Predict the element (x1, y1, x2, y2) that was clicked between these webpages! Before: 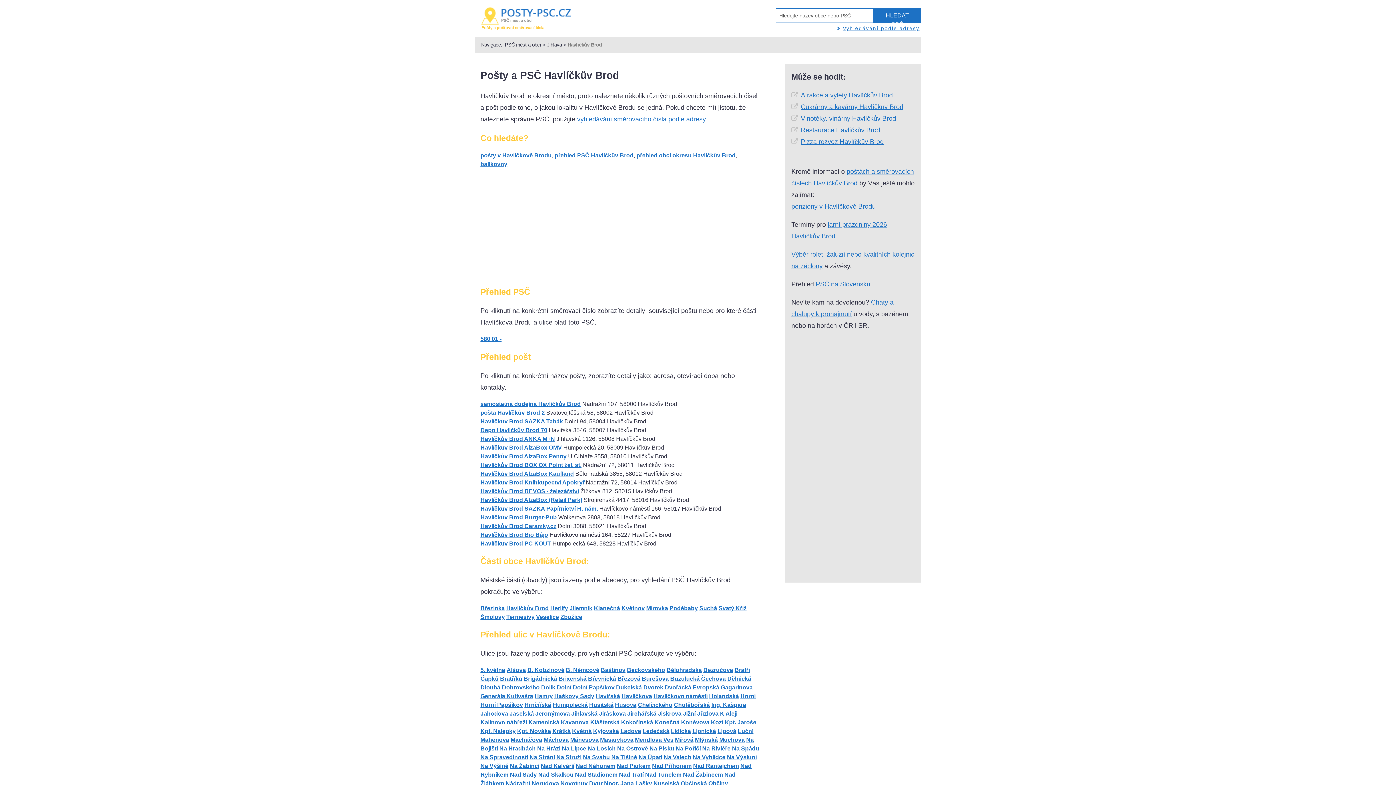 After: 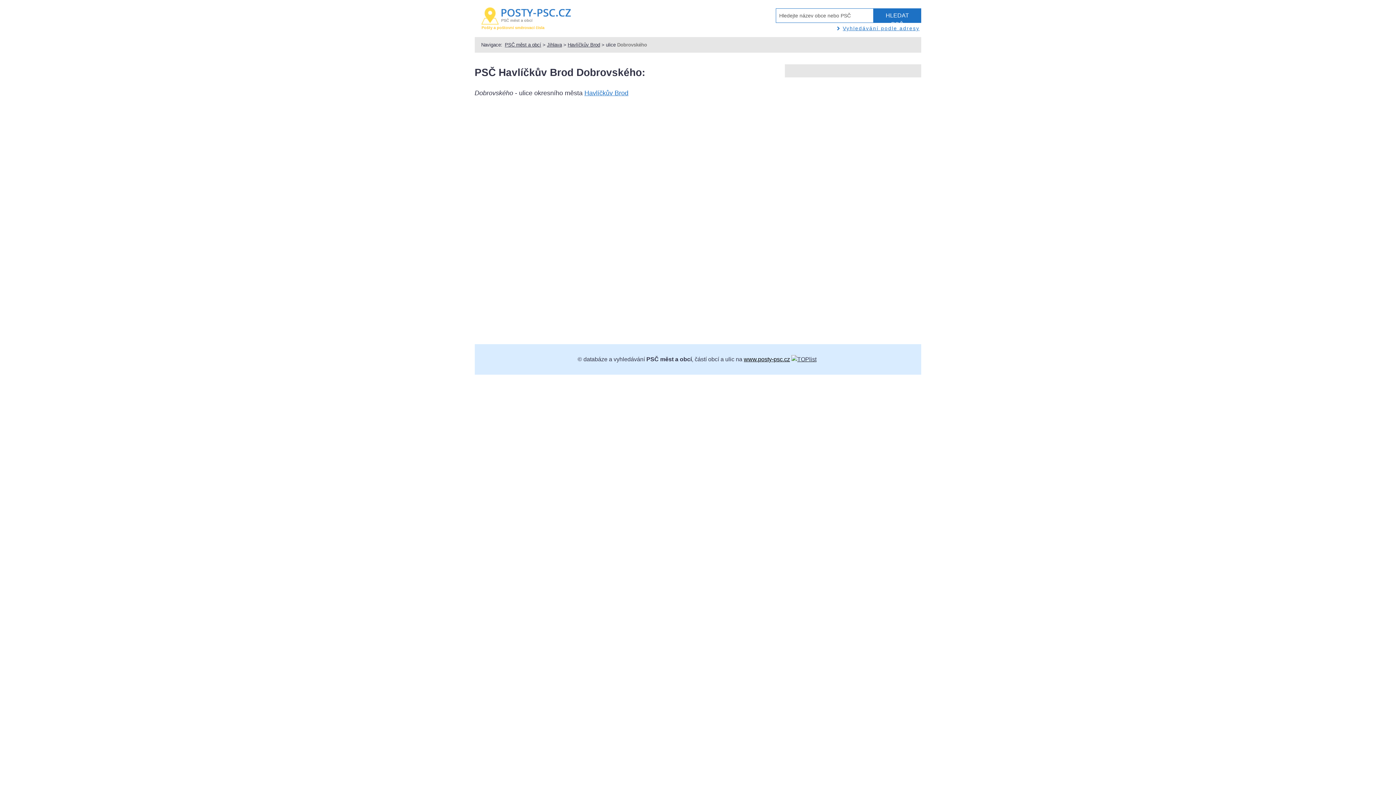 Action: label: Dobrovského bbox: (502, 684, 539, 690)